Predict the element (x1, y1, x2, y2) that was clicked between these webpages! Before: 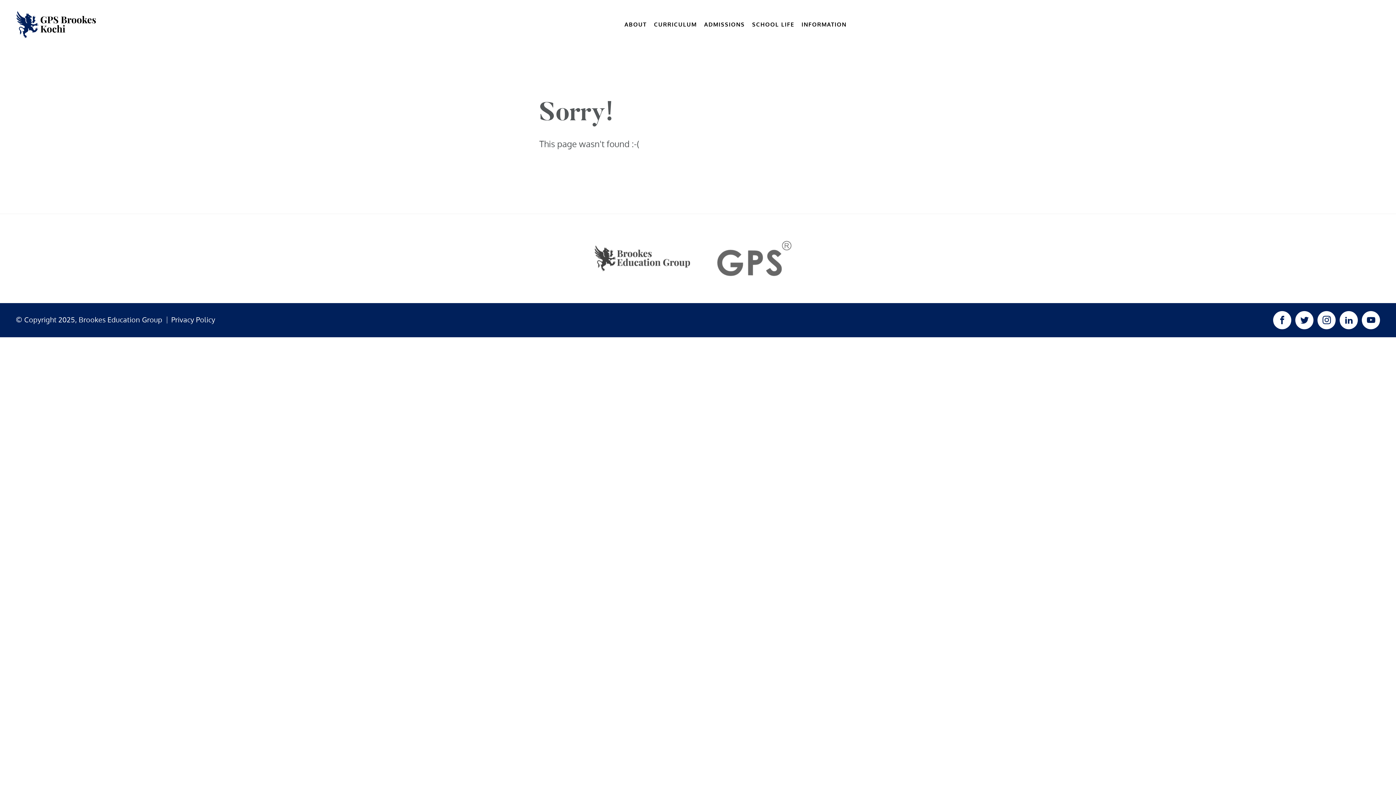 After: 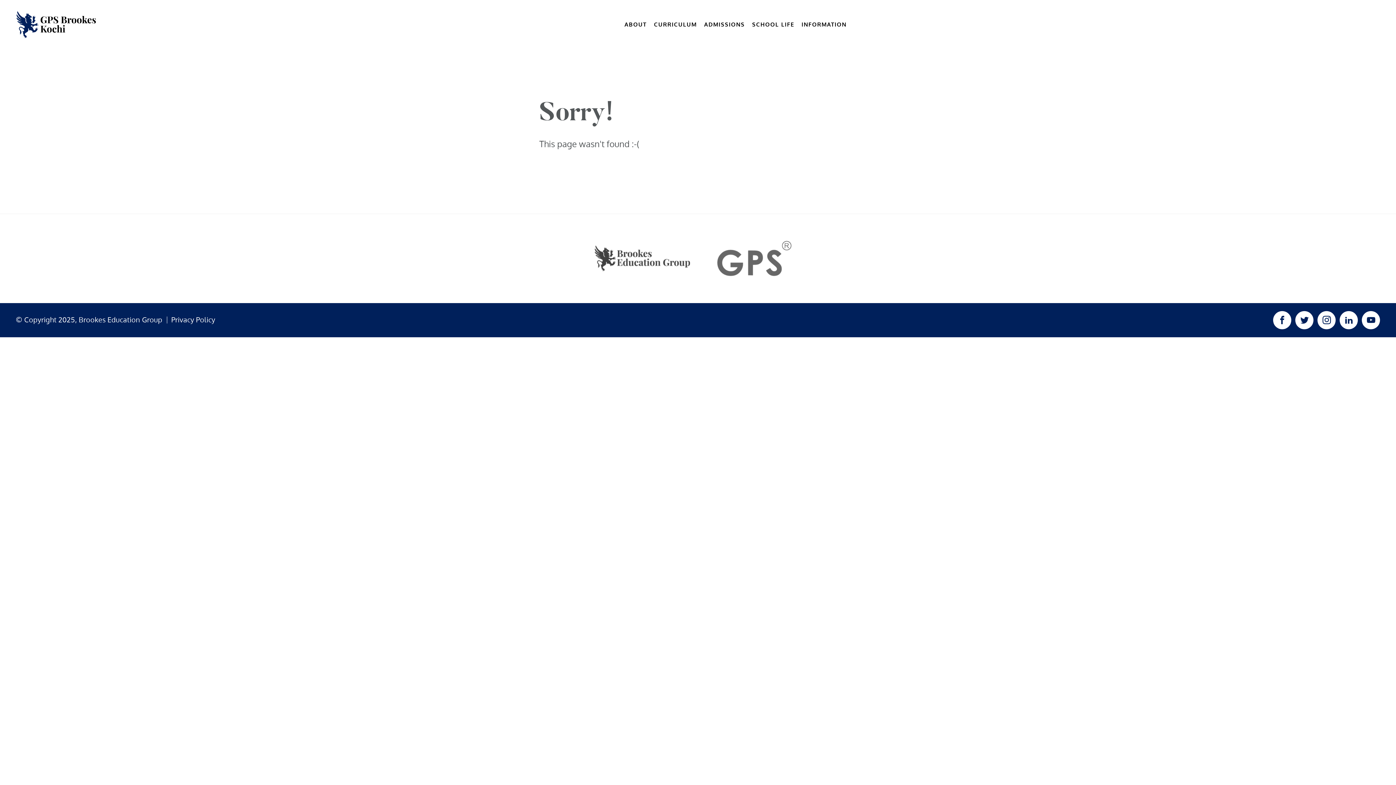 Action: bbox: (587, 245, 698, 271)